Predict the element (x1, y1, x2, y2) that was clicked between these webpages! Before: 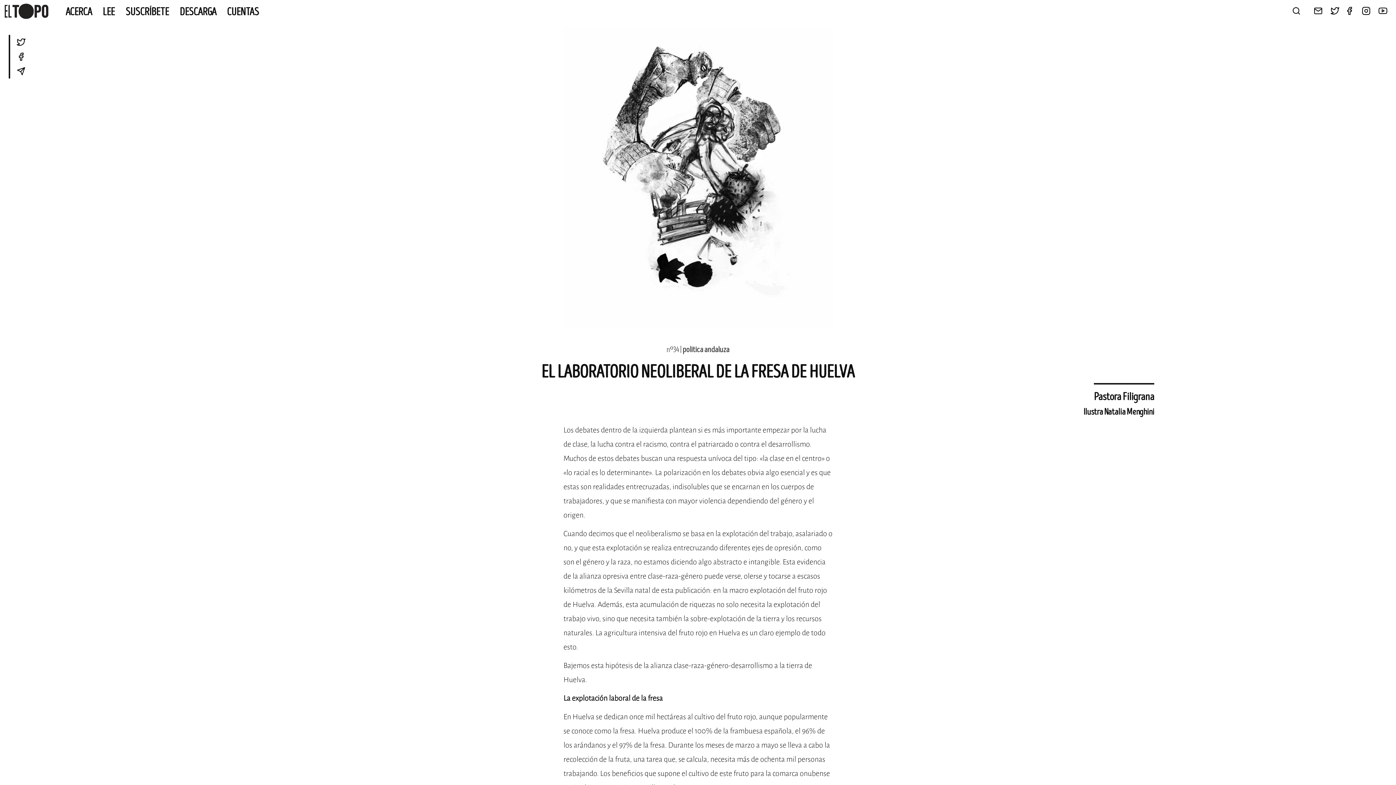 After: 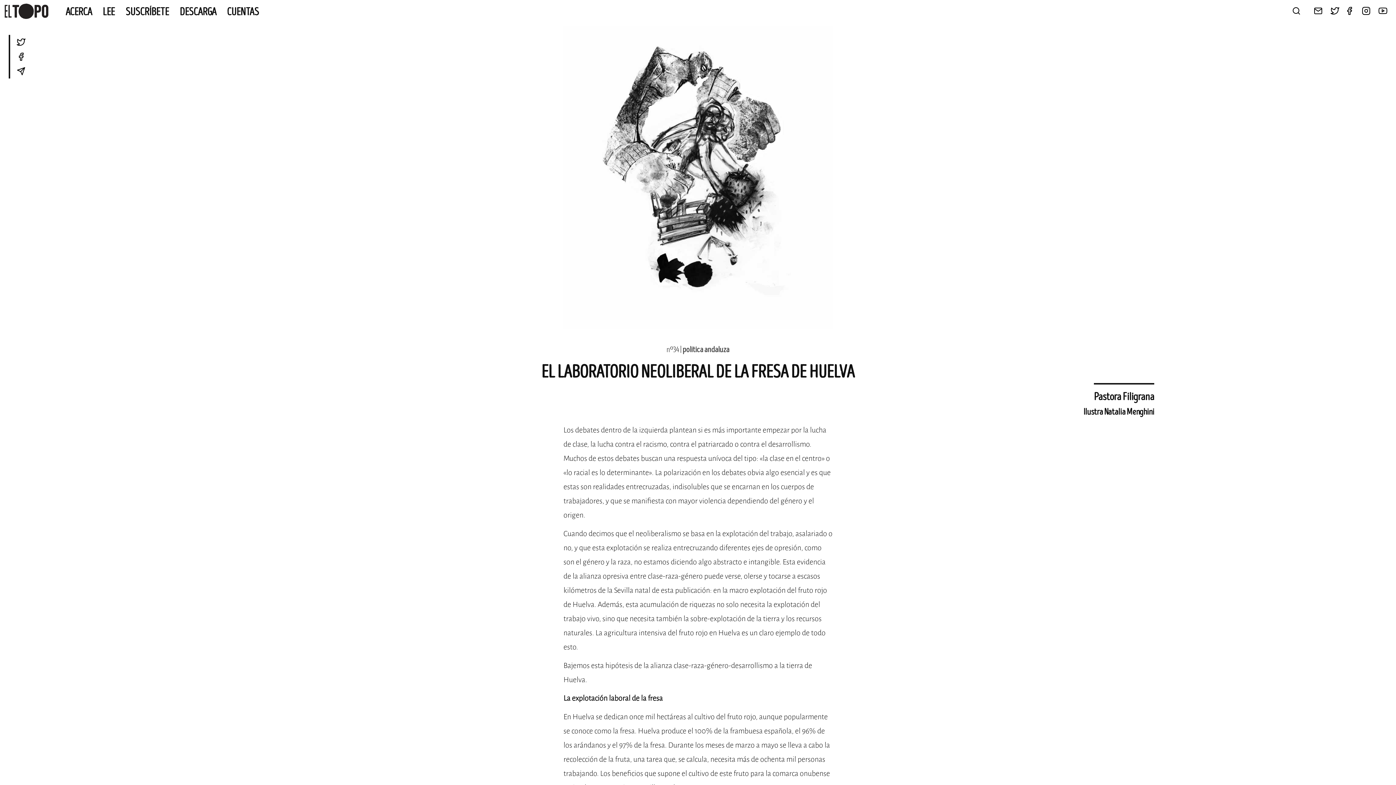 Action: bbox: (1362, 8, 1372, 17) label:  